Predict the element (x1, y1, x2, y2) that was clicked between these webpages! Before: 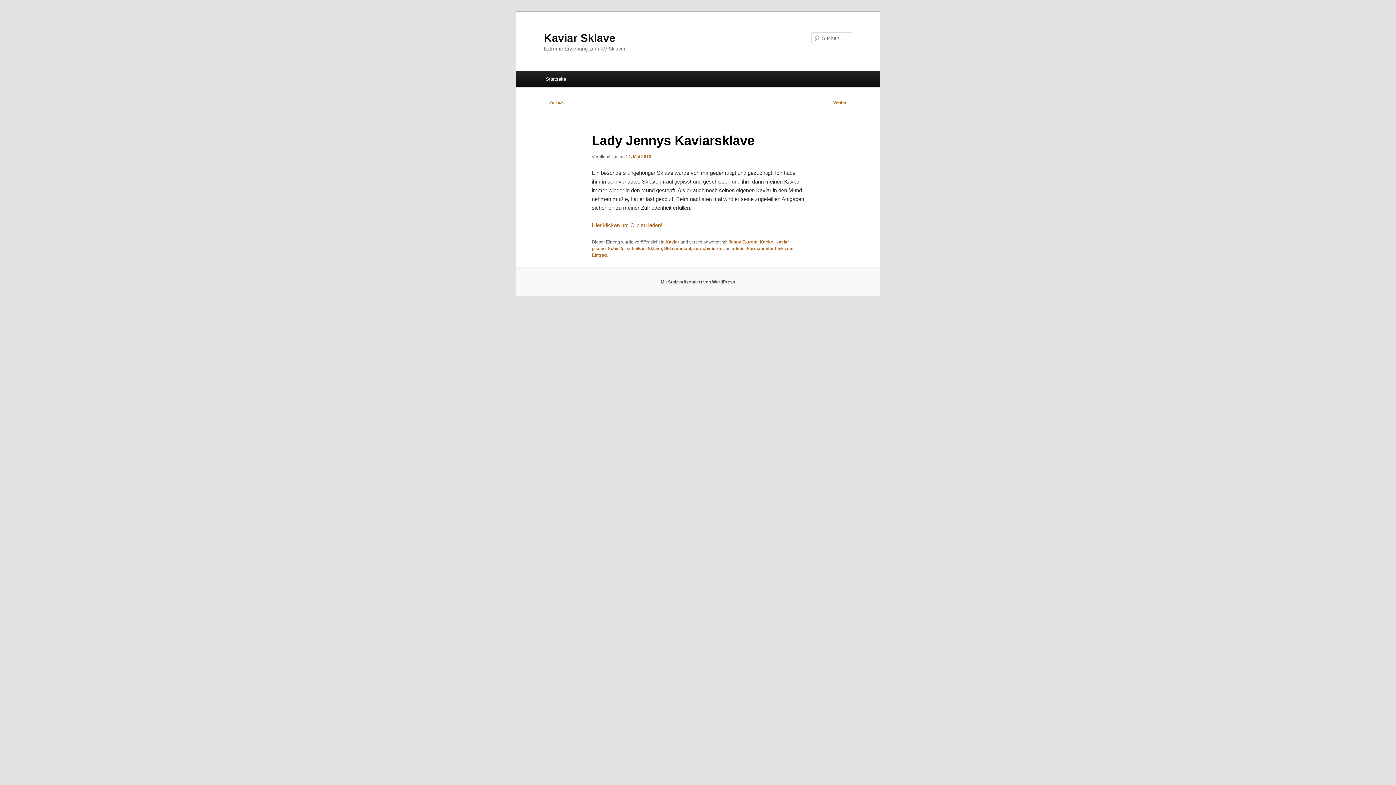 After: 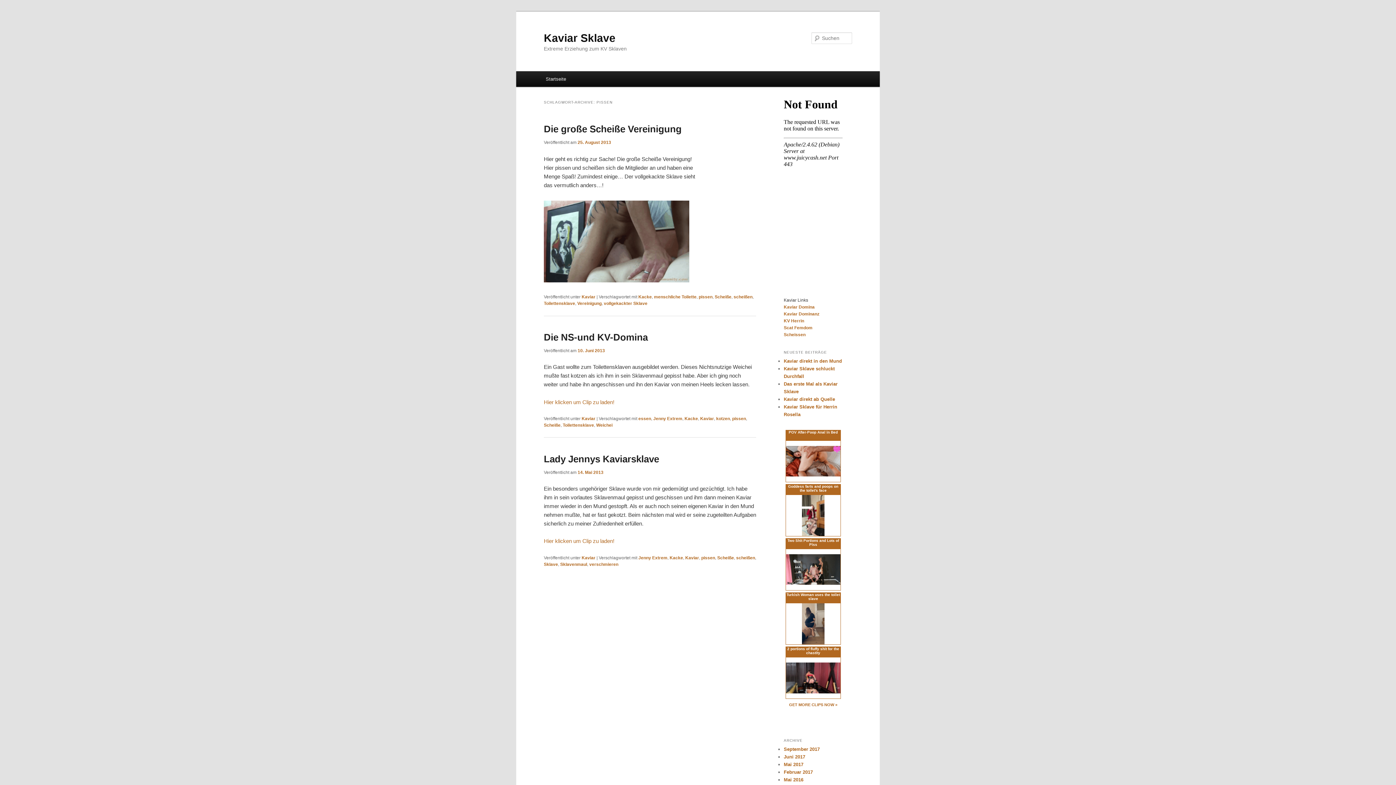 Action: bbox: (591, 246, 605, 251) label: pissen